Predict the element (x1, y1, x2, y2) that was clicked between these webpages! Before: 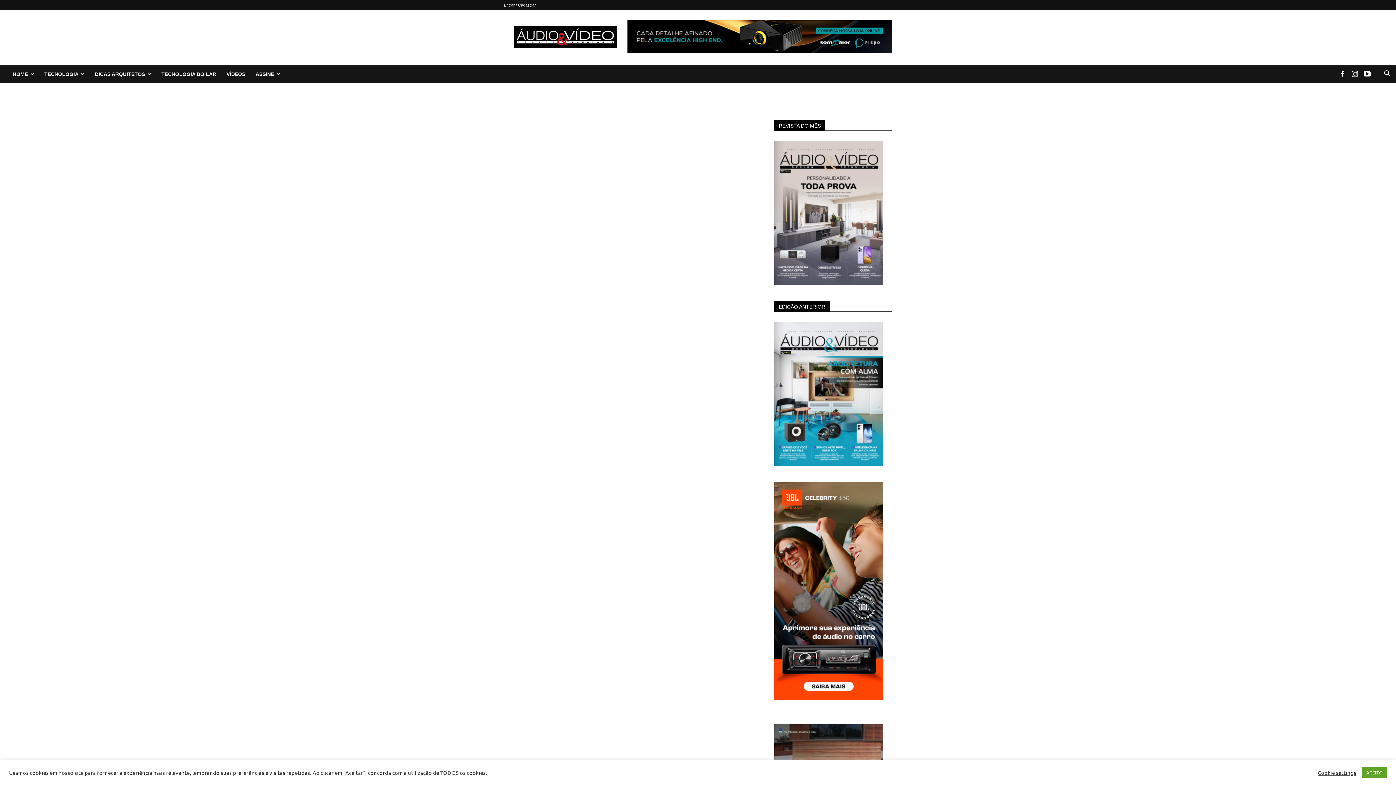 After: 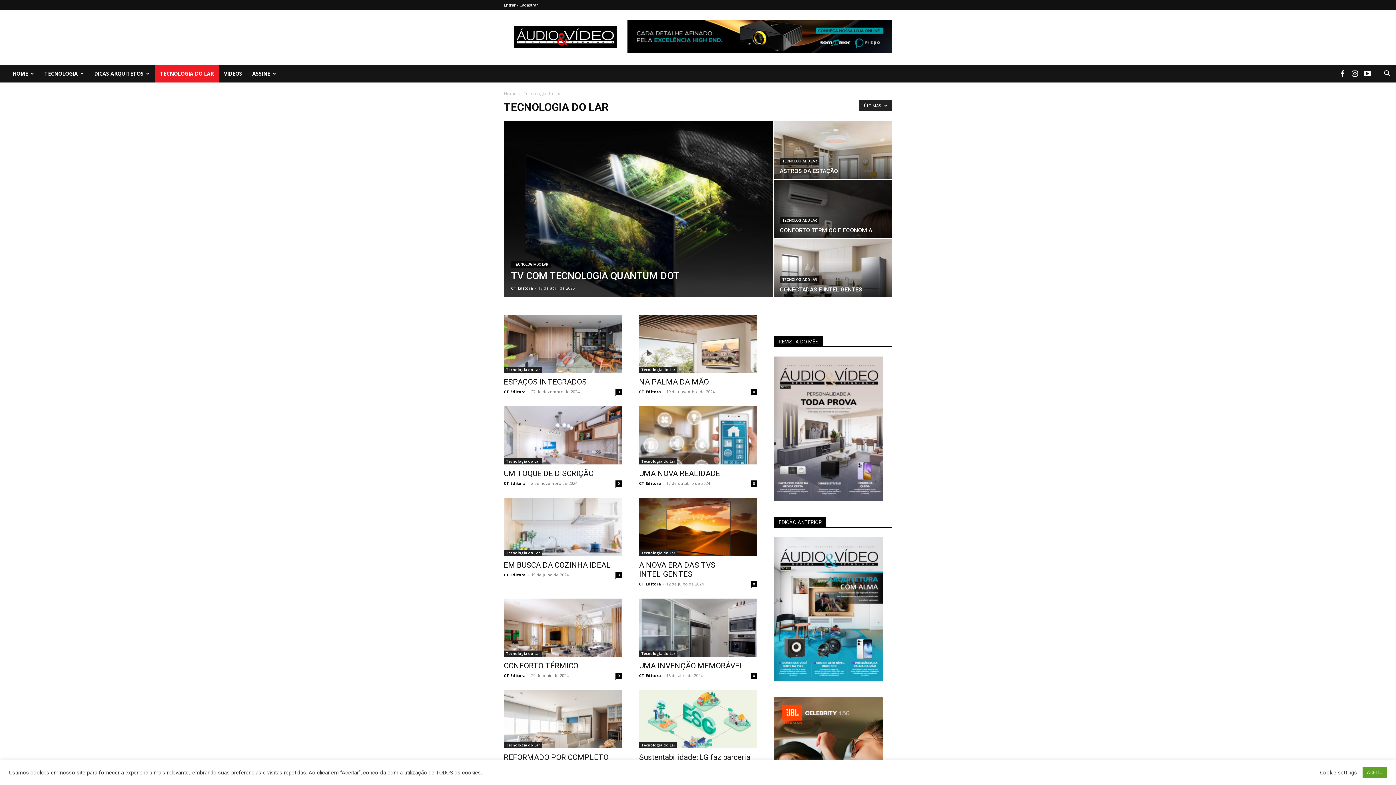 Action: label: TECNOLOGIA DO LAR bbox: (156, 65, 221, 82)